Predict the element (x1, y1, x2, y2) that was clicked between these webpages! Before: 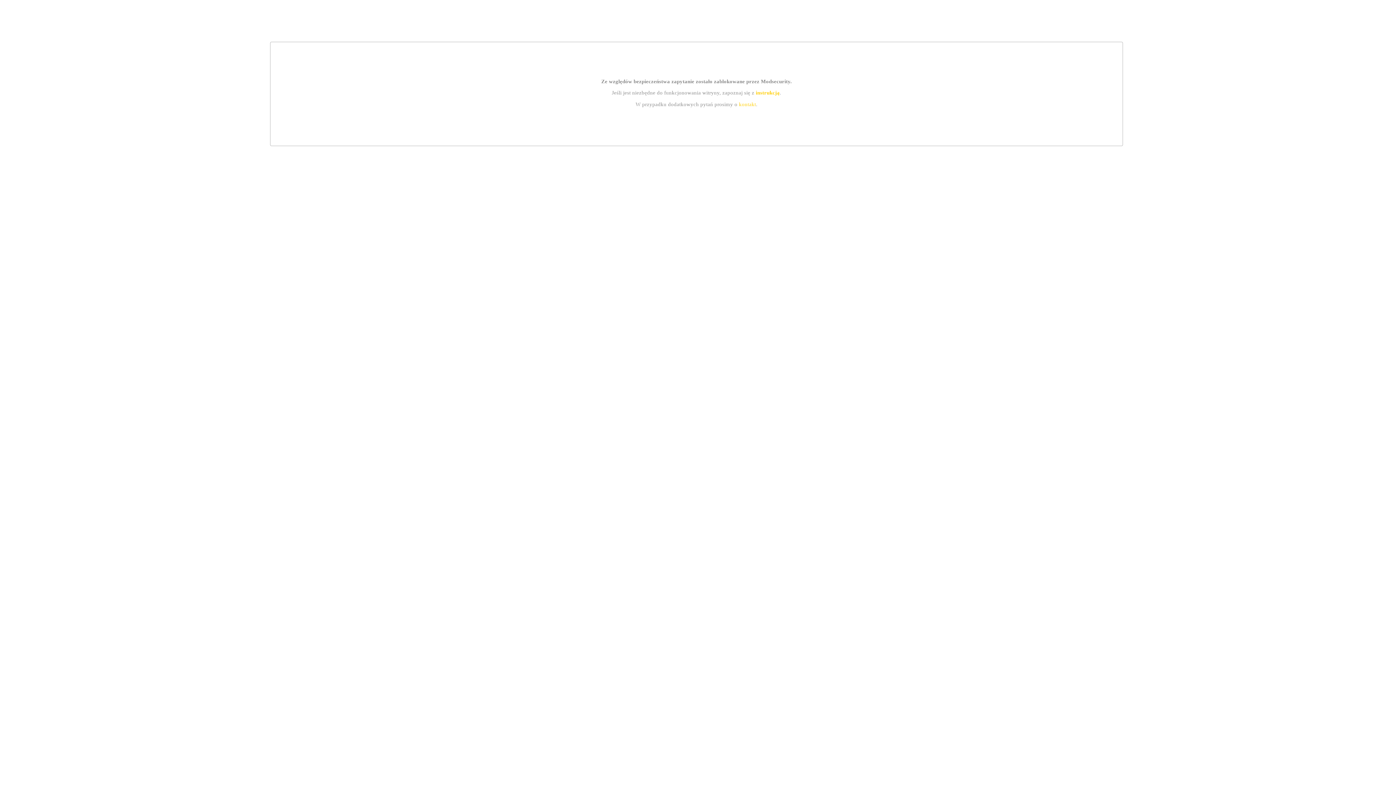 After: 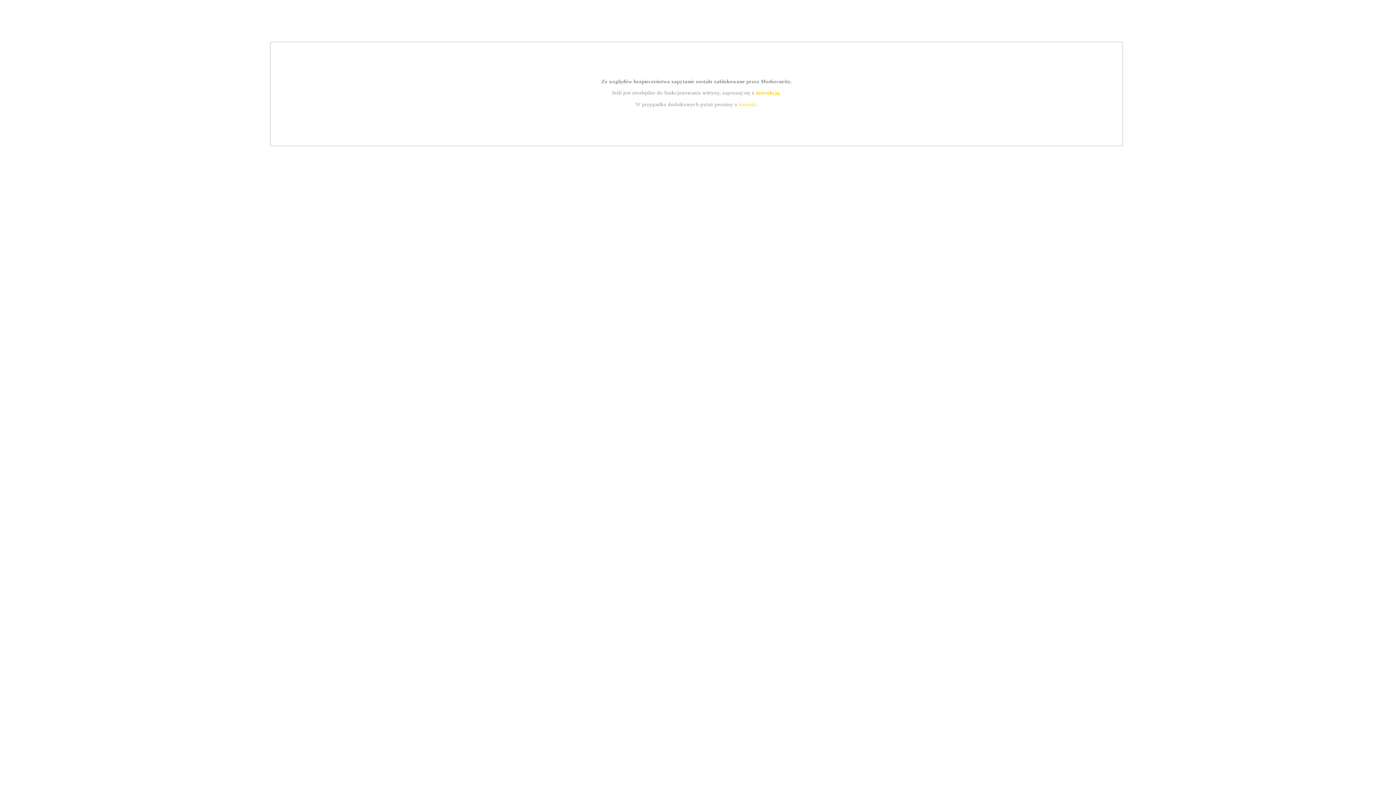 Action: bbox: (755, 89, 779, 95) label: instrukcją